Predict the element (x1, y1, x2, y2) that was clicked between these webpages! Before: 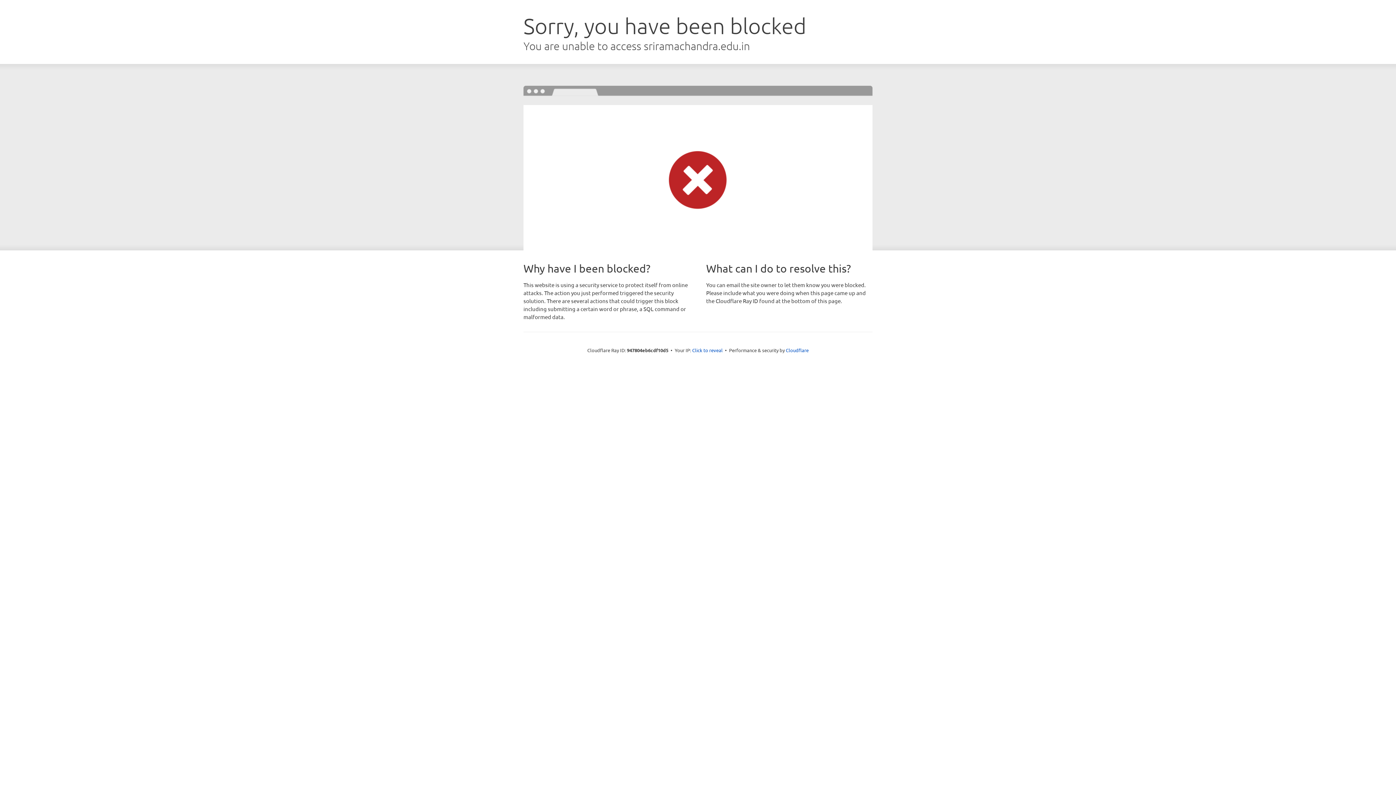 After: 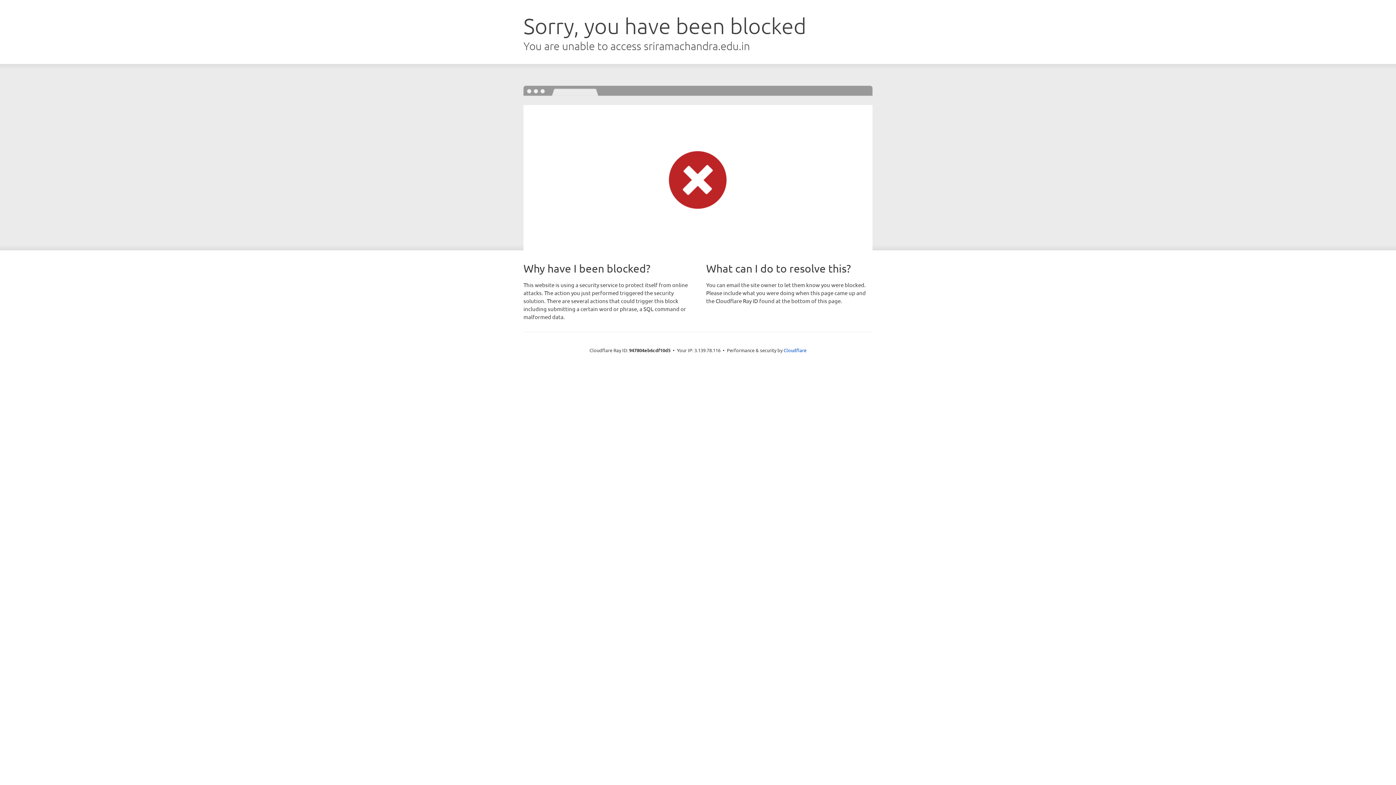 Action: bbox: (692, 346, 722, 353) label: Click to reveal